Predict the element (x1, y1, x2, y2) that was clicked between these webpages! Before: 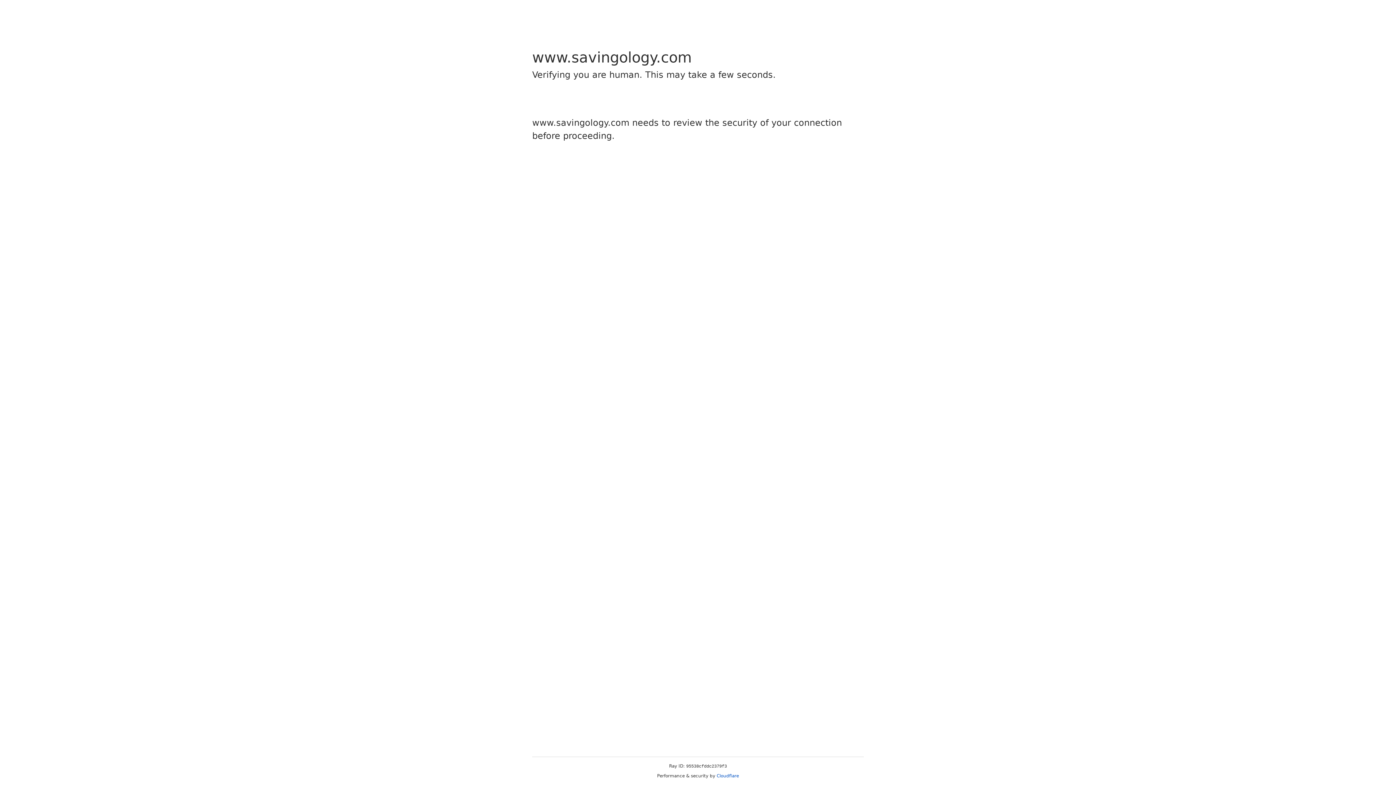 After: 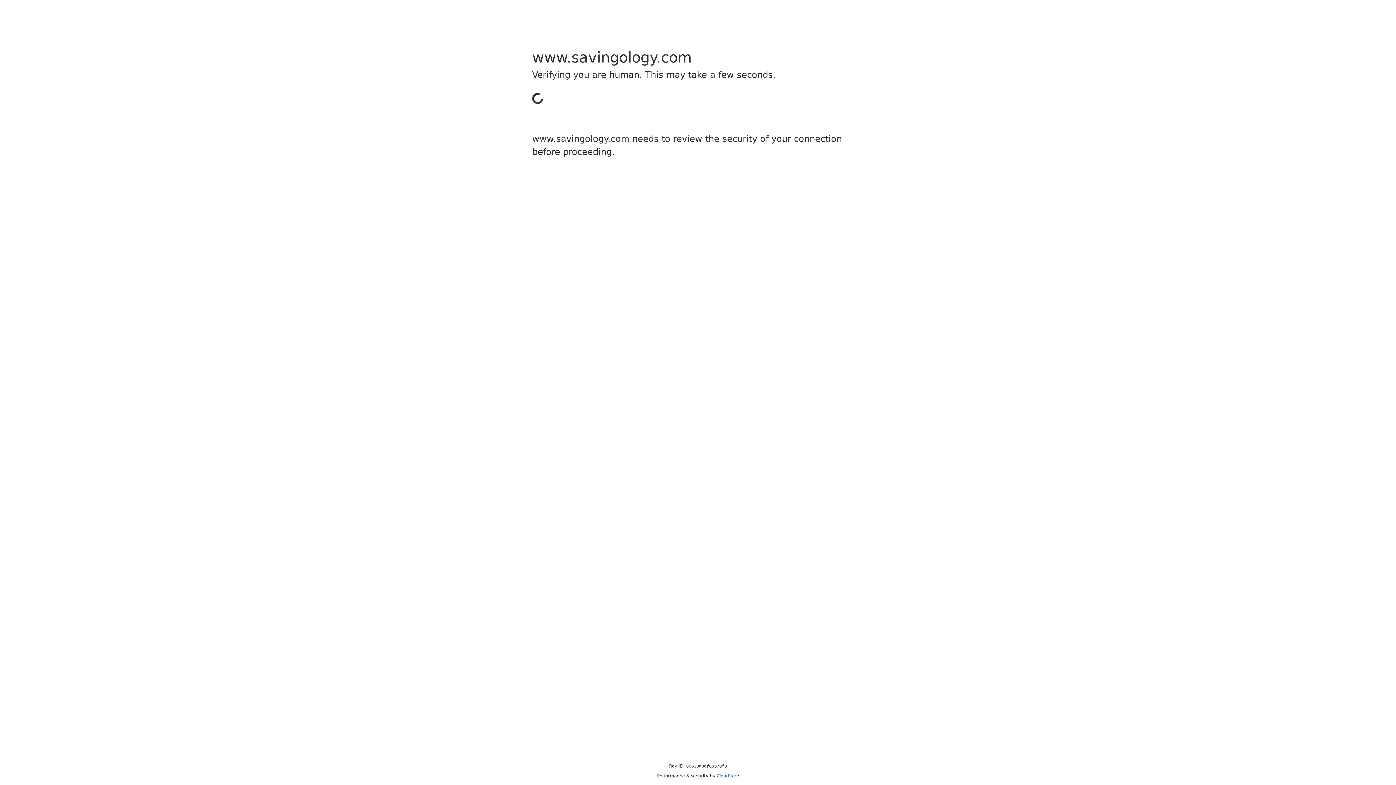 Action: label: Cloudflare bbox: (716, 773, 739, 778)